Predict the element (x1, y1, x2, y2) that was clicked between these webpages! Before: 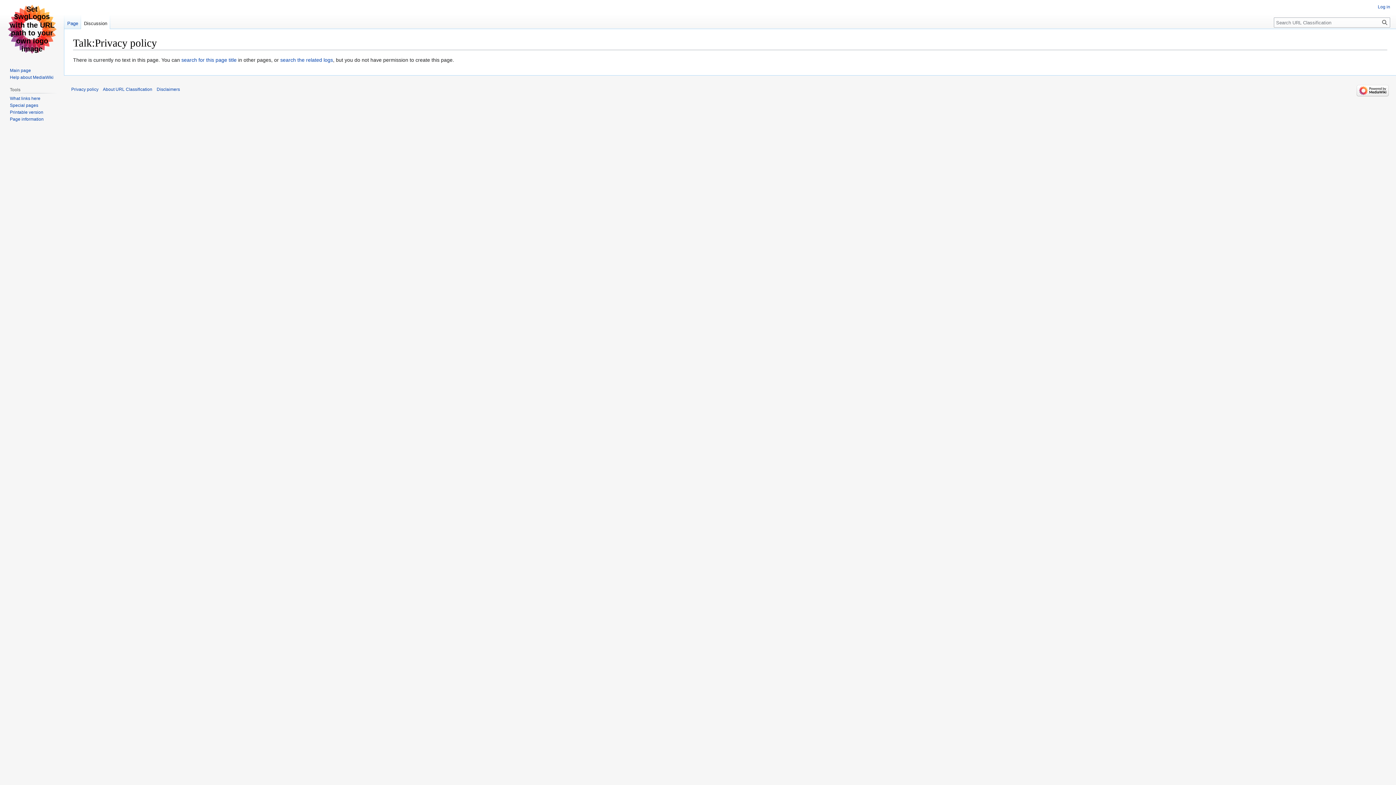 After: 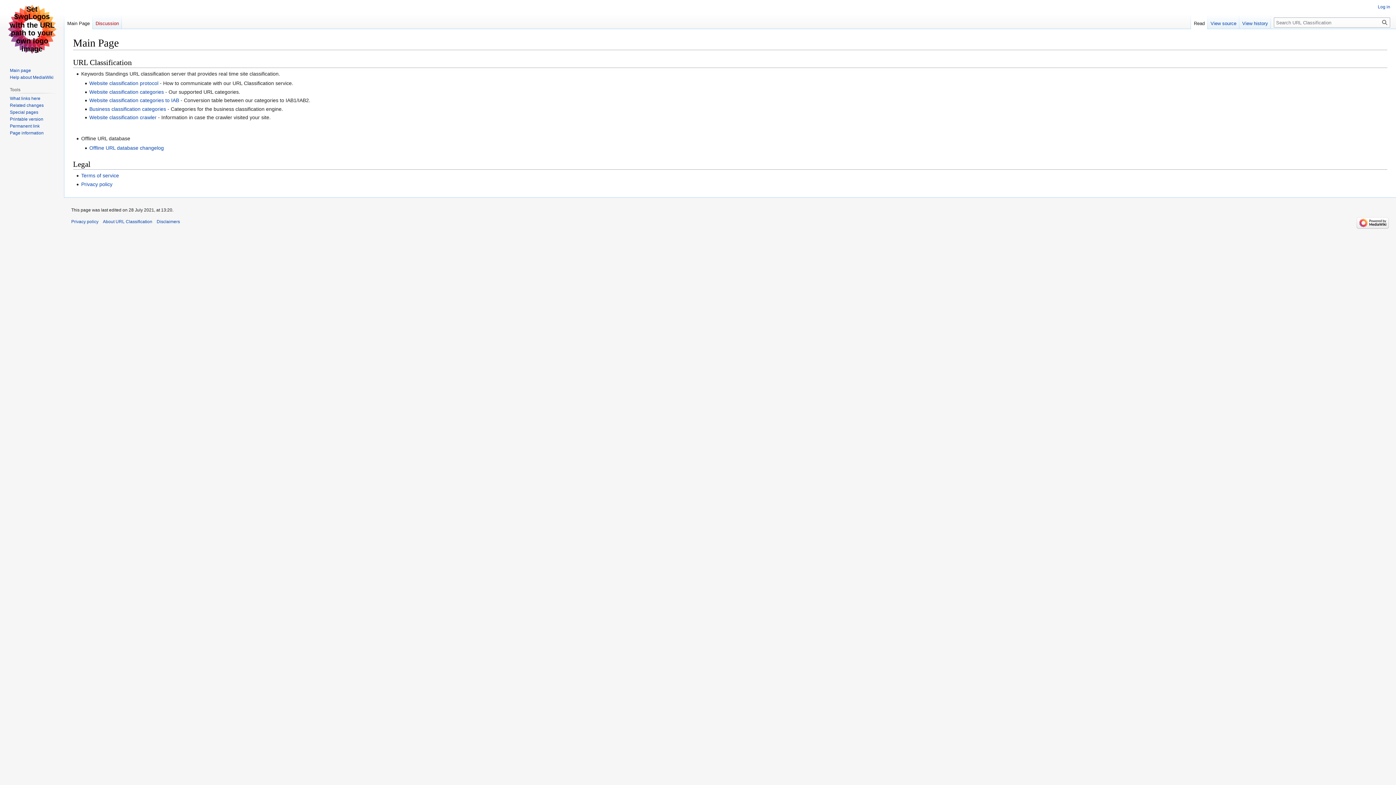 Action: bbox: (2, 0, 61, 58)